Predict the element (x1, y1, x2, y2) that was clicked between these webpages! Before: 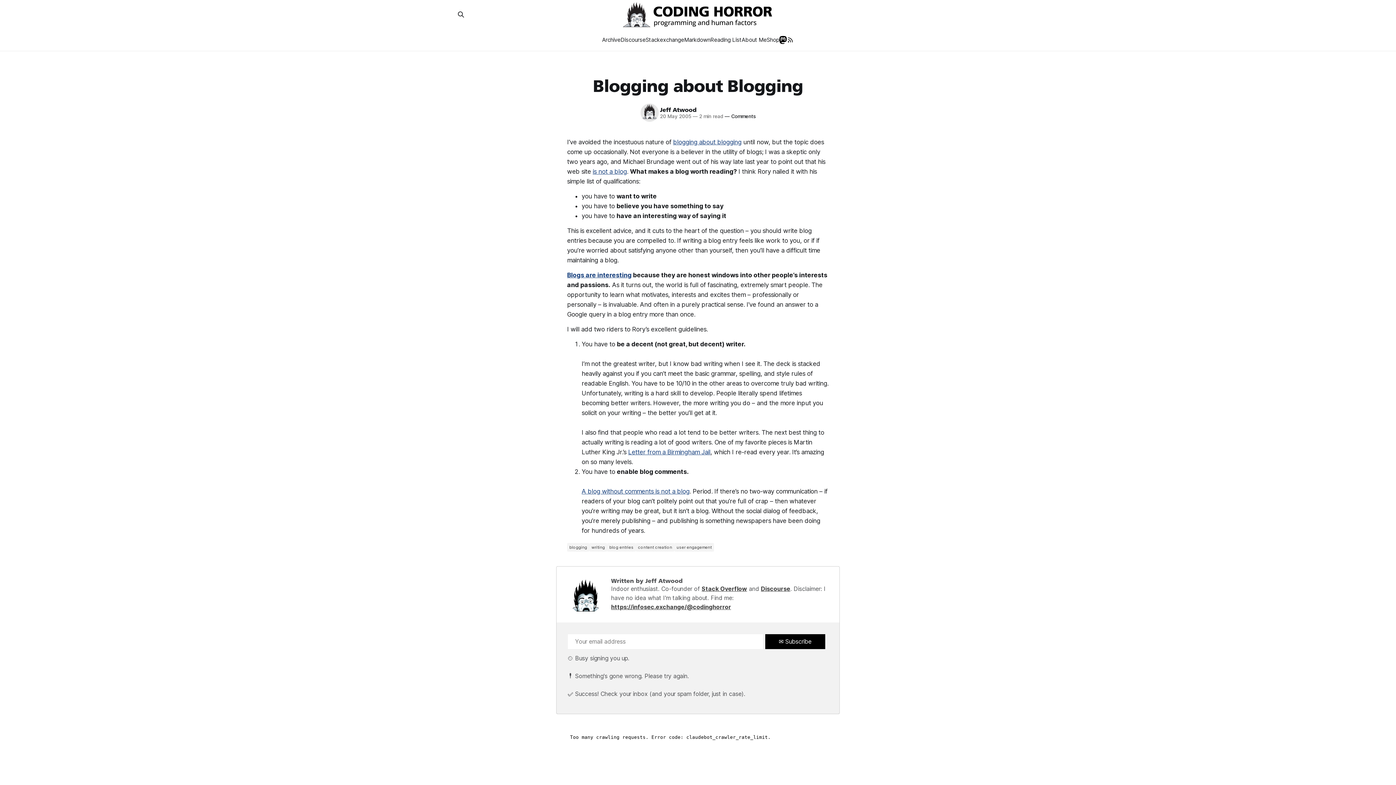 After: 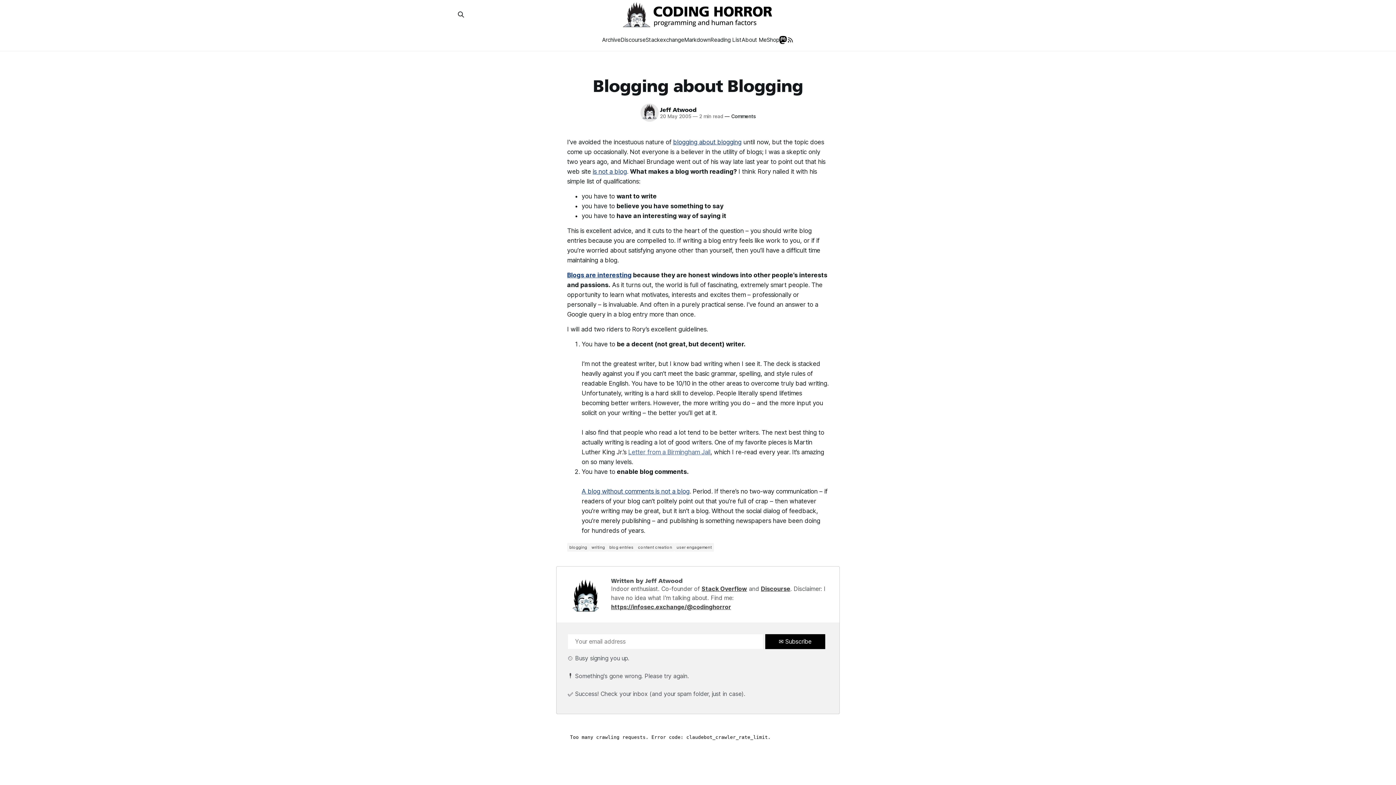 Action: label: Letter from a Birmingham Jail bbox: (628, 448, 710, 456)